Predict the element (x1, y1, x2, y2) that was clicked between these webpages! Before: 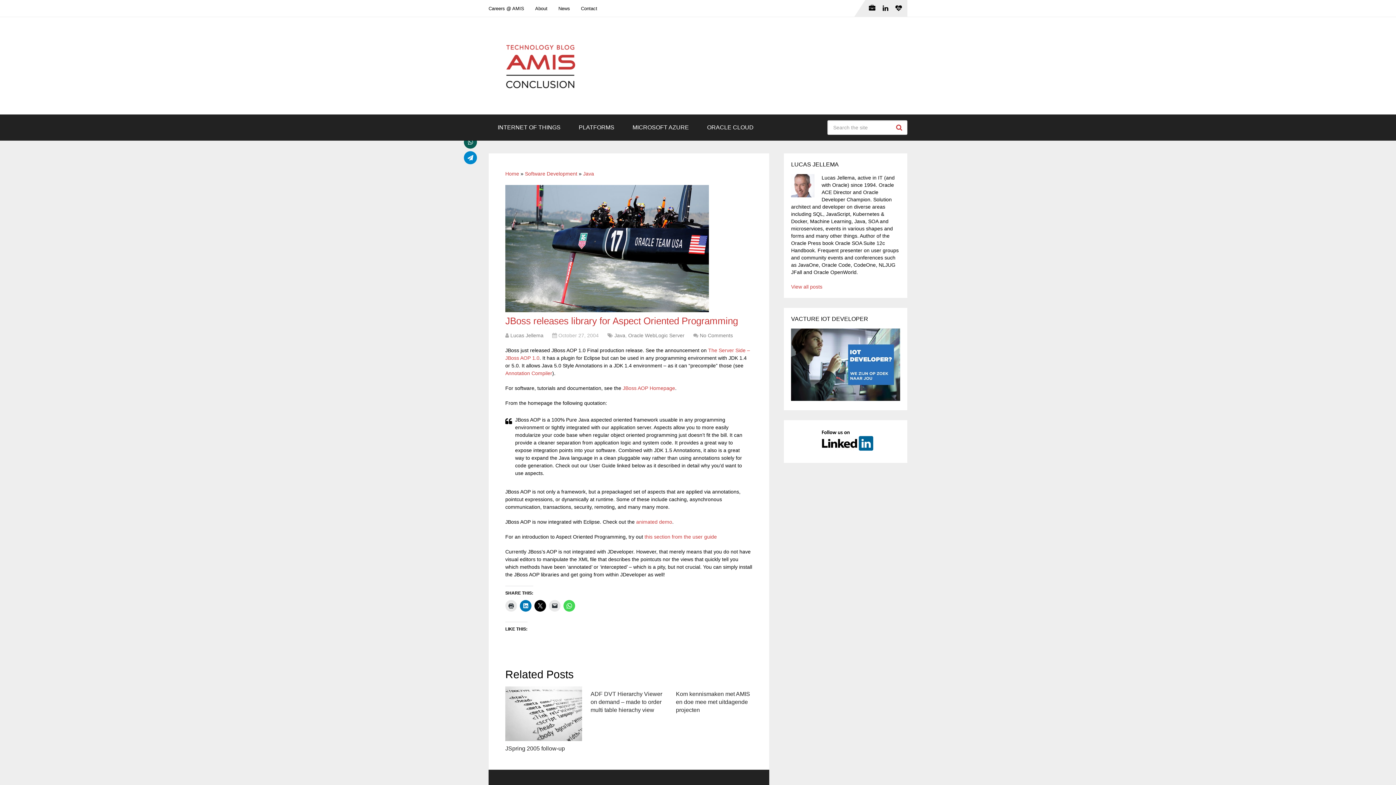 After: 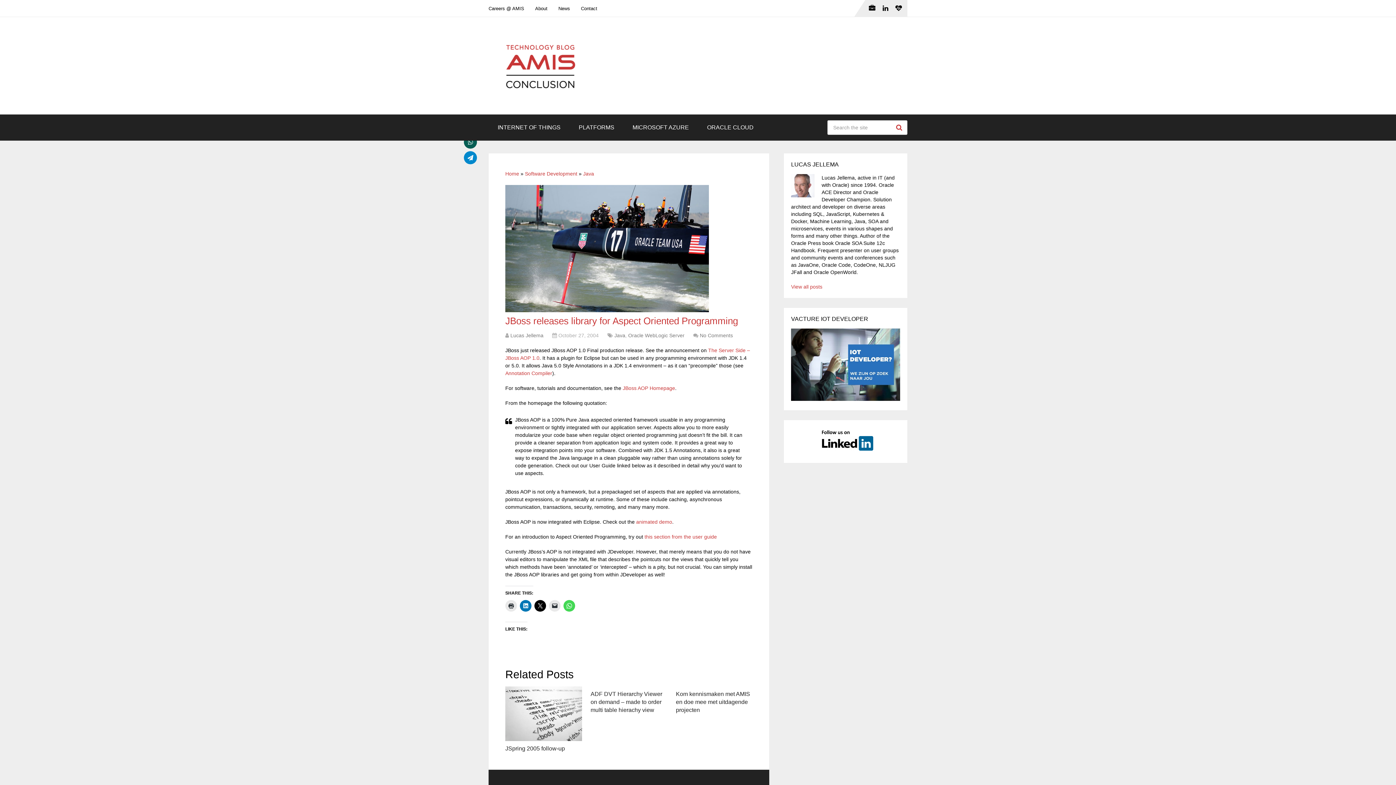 Action: bbox: (464, 135, 477, 148)